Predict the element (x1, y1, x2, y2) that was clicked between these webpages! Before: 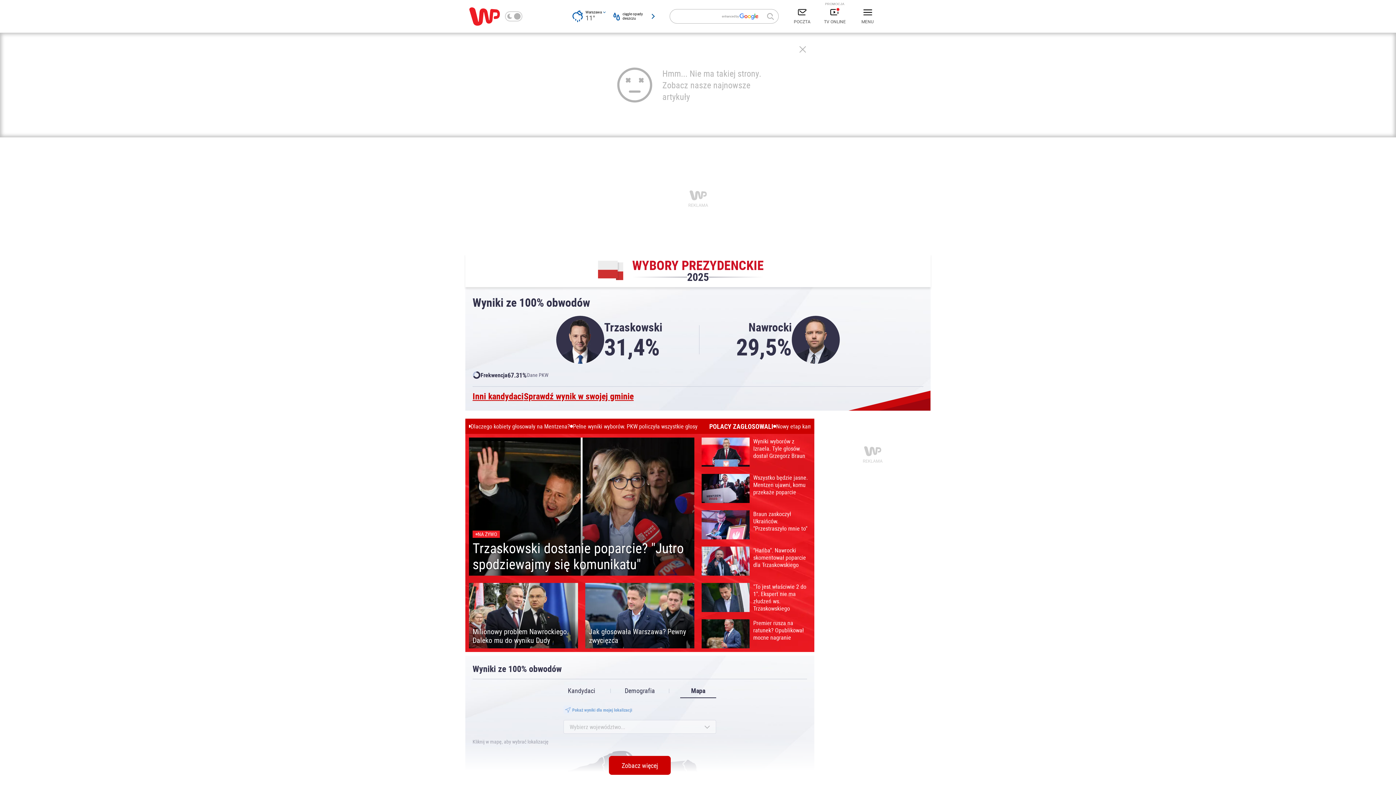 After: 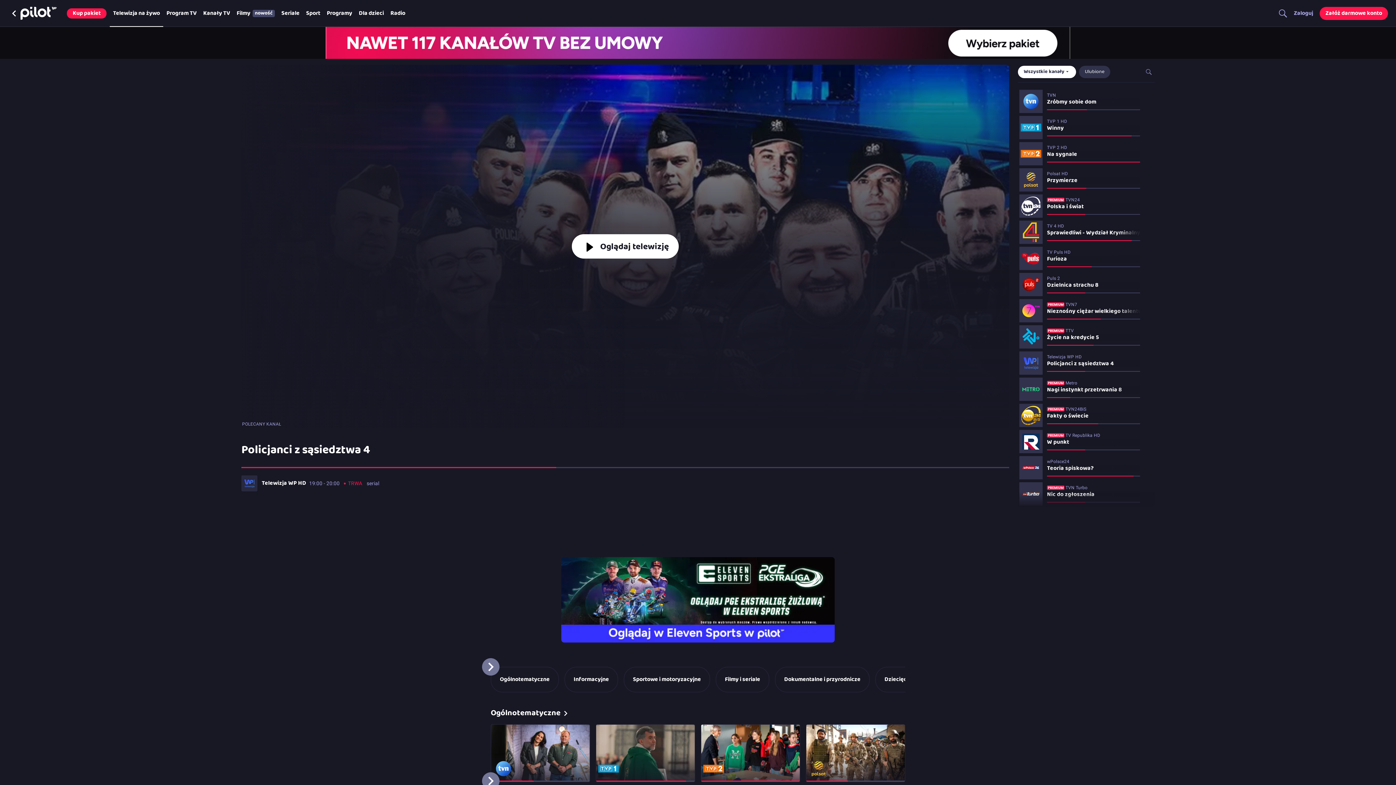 Action: bbox: (818, 5, 851, 27) label: PROMOCJA
TV ONLINE